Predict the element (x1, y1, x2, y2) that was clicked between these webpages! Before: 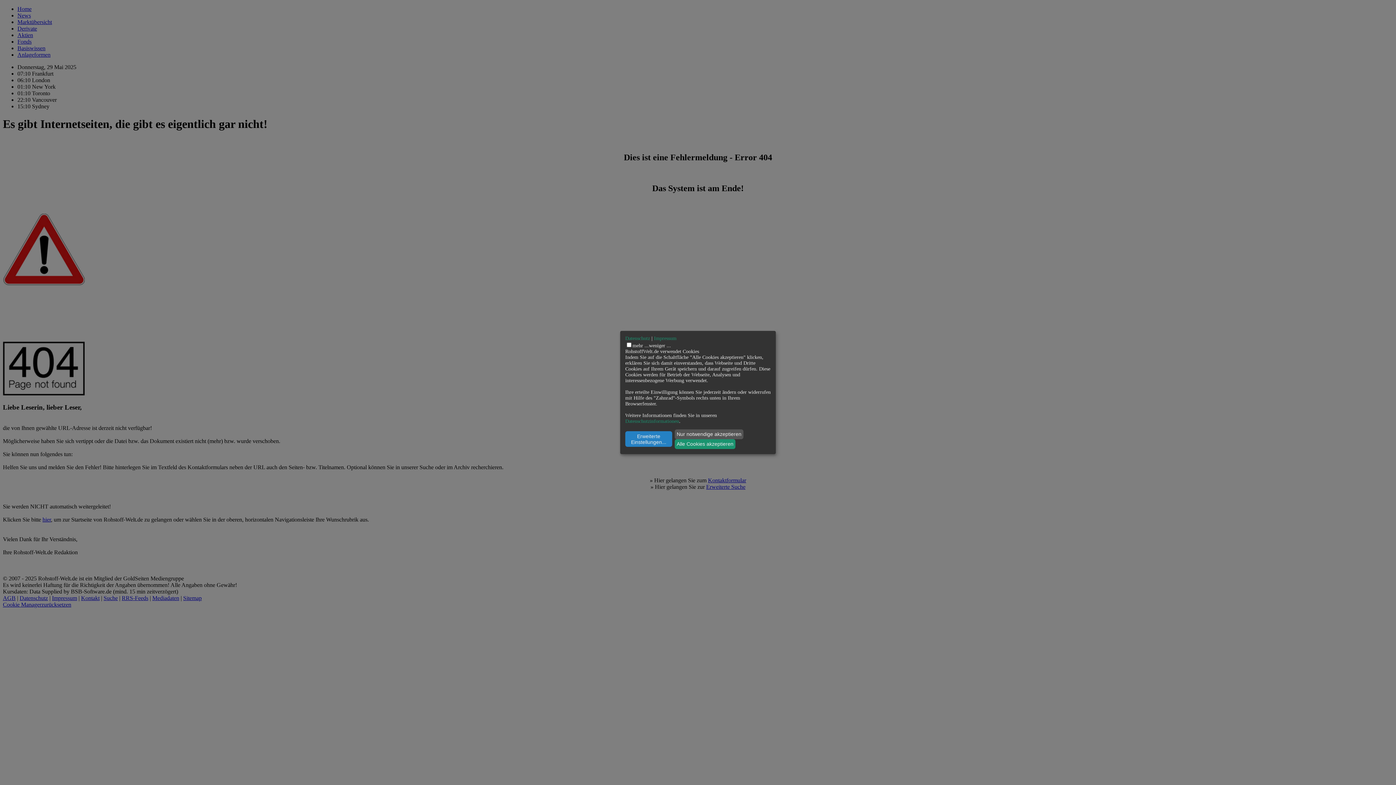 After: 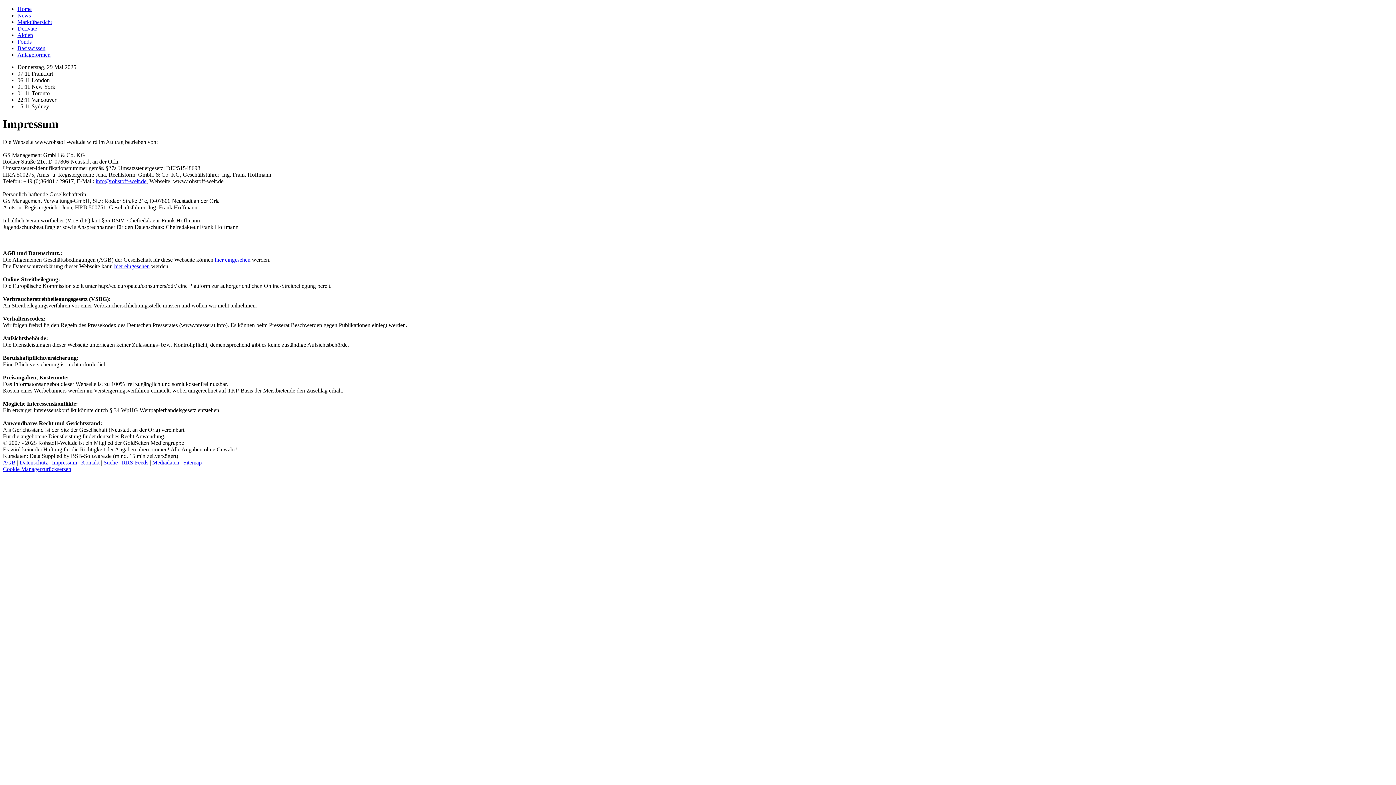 Action: bbox: (654, 335, 676, 341) label: Impressum